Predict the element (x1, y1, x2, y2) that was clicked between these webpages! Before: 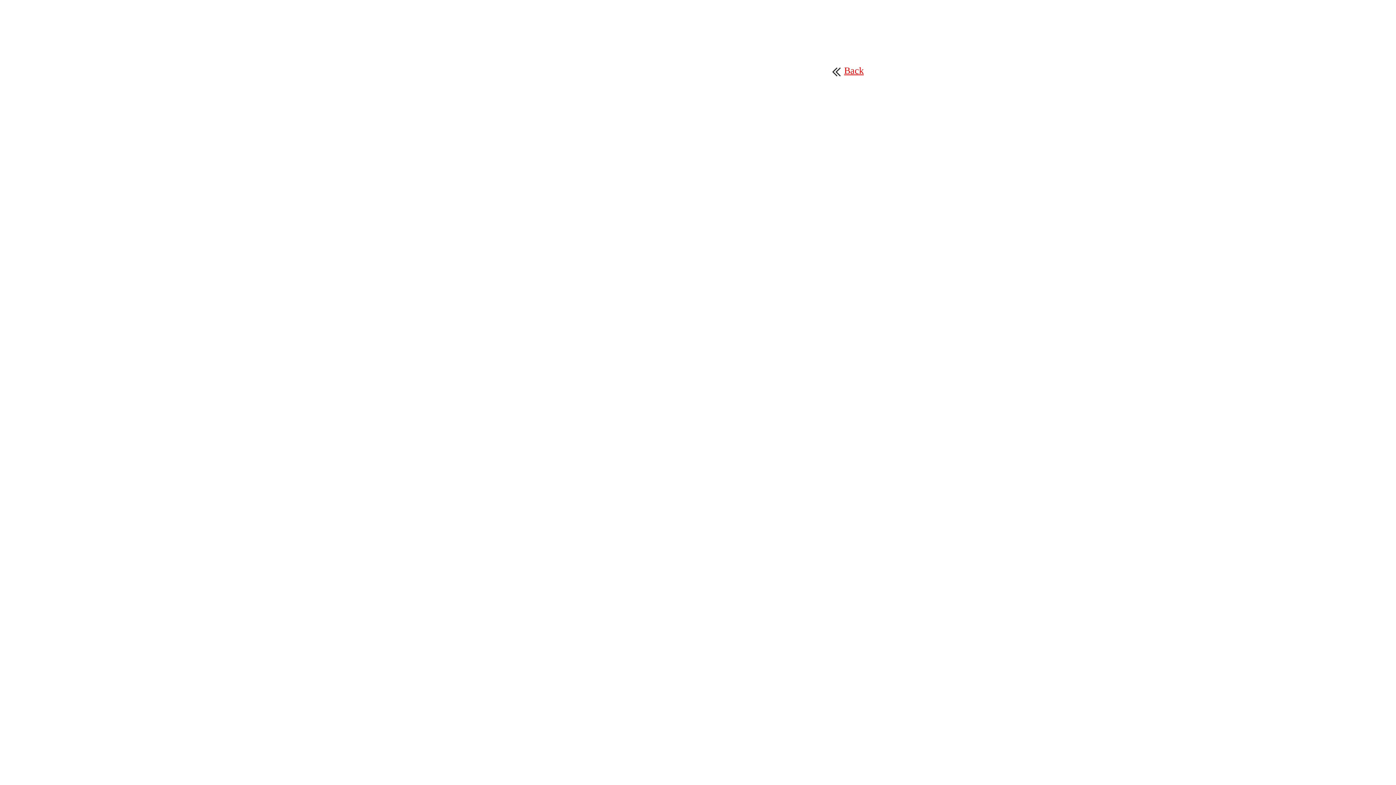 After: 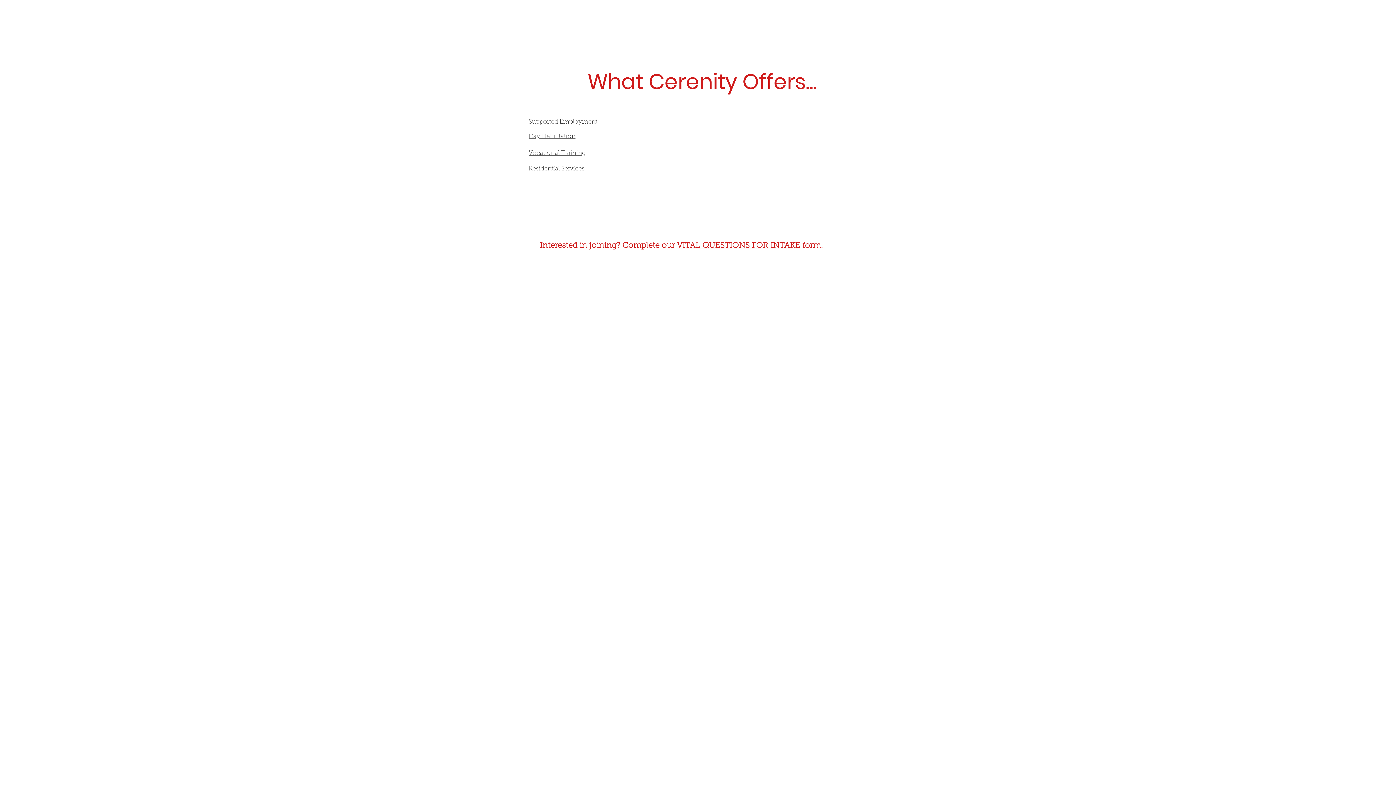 Action: bbox: (832, 67, 841, 76)